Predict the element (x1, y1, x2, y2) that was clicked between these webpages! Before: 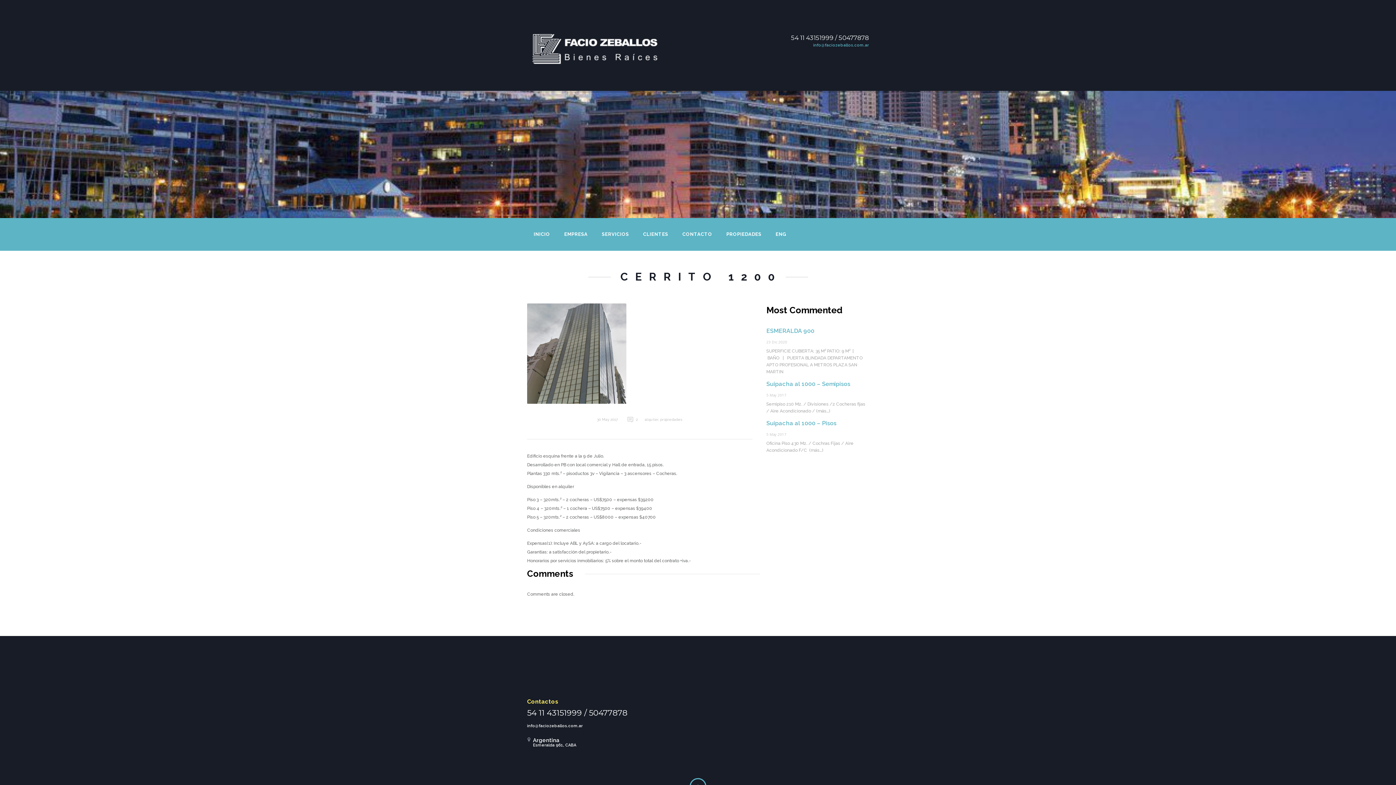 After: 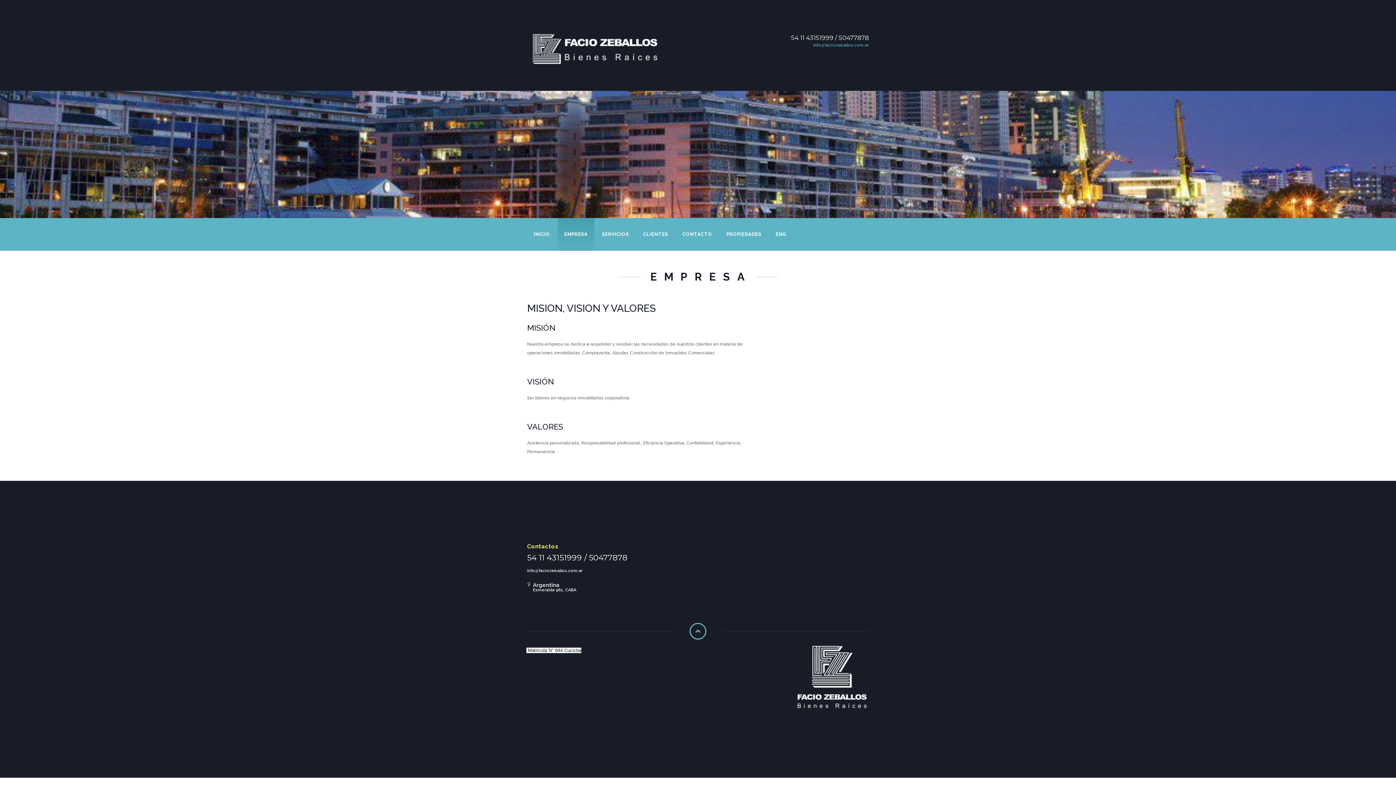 Action: label: EMPRESA bbox: (557, 218, 594, 250)